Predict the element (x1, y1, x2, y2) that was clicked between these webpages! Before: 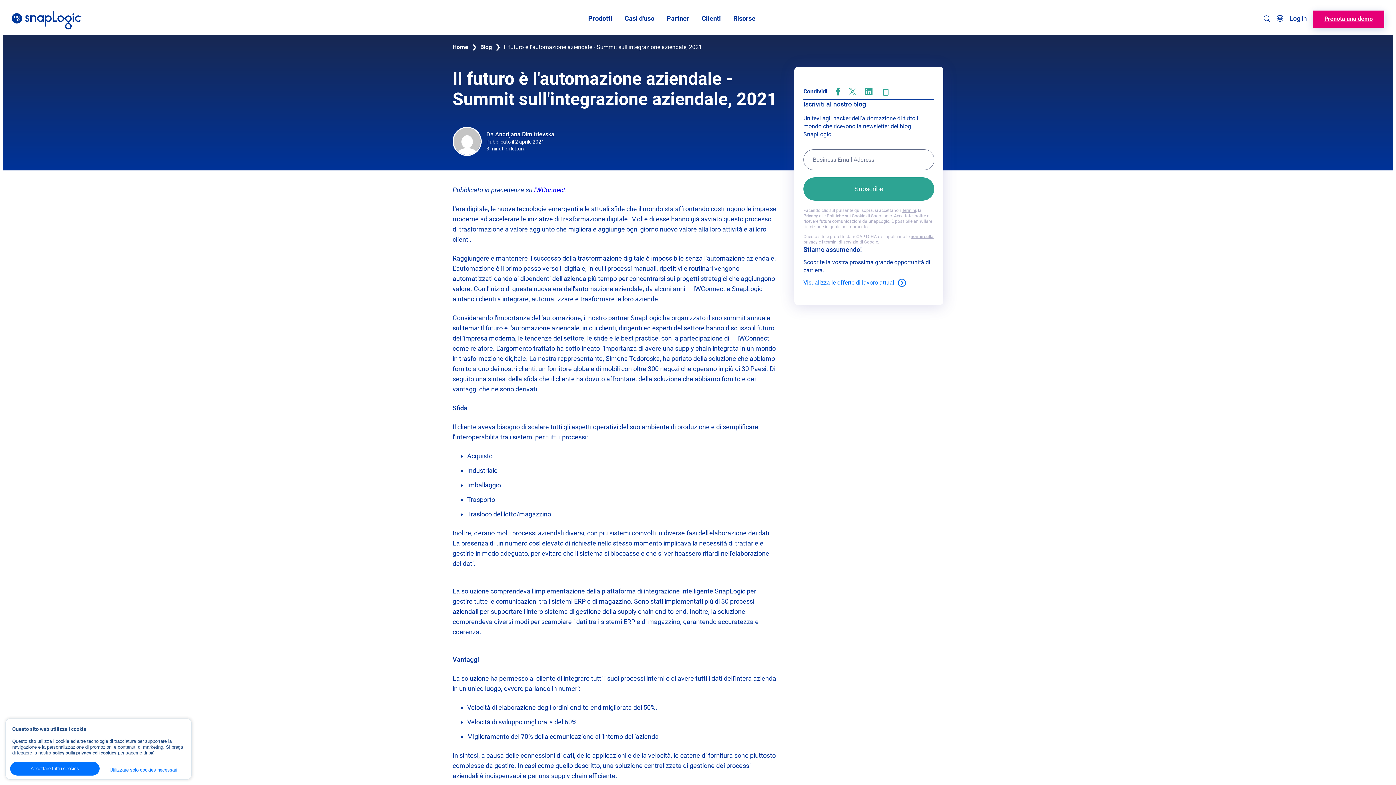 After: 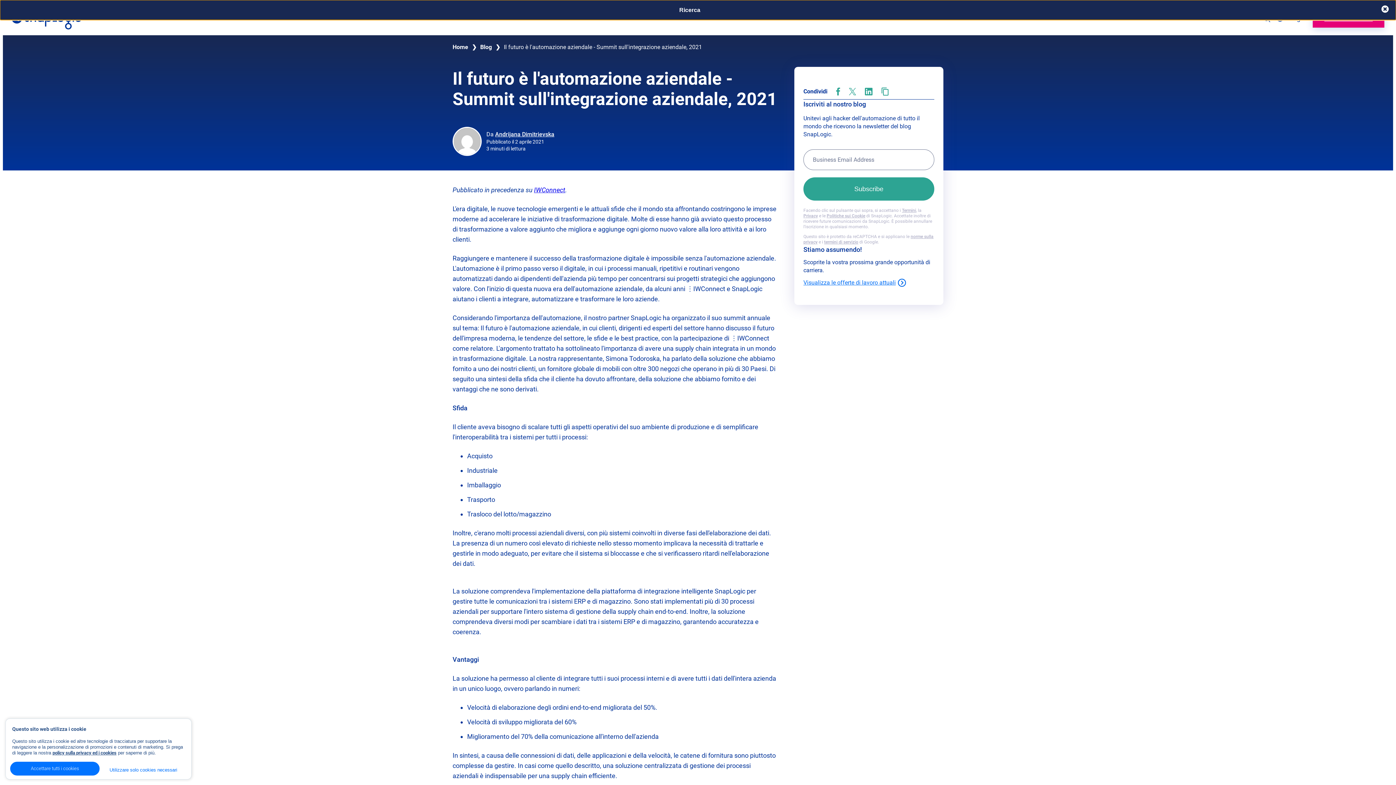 Action: bbox: (1261, 2, 1274, 33) label: Ricerca